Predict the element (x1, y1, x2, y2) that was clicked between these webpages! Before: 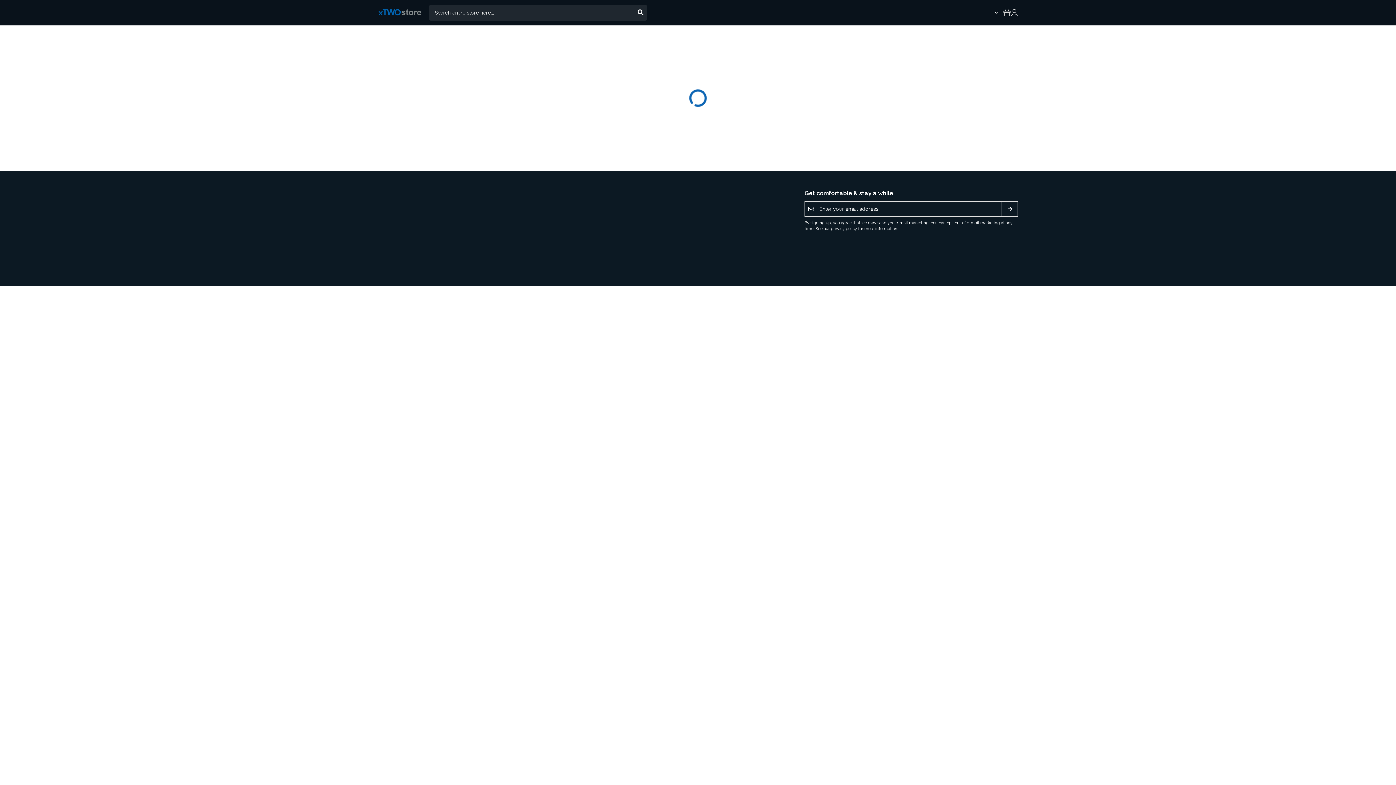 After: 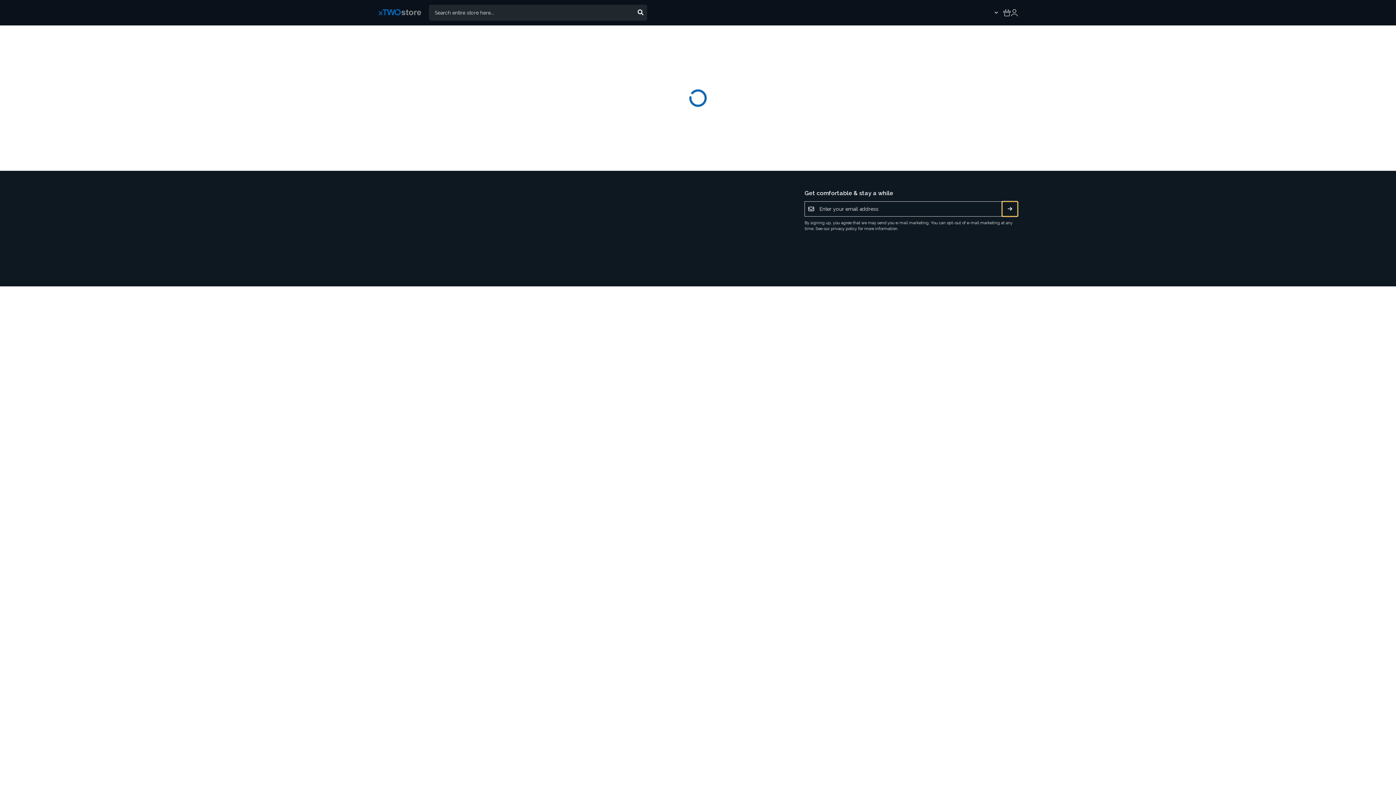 Action: label: Subscribe bbox: (1002, 201, 1018, 216)